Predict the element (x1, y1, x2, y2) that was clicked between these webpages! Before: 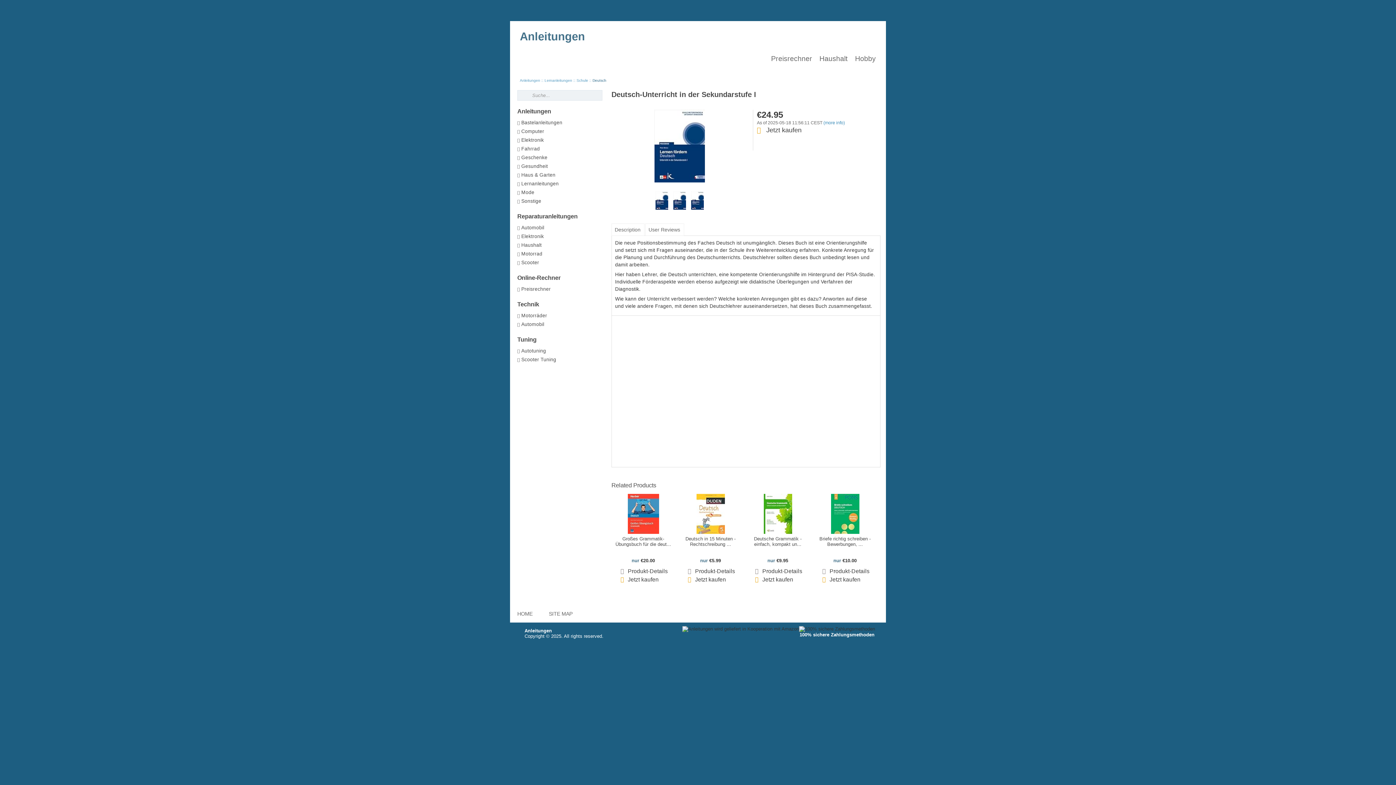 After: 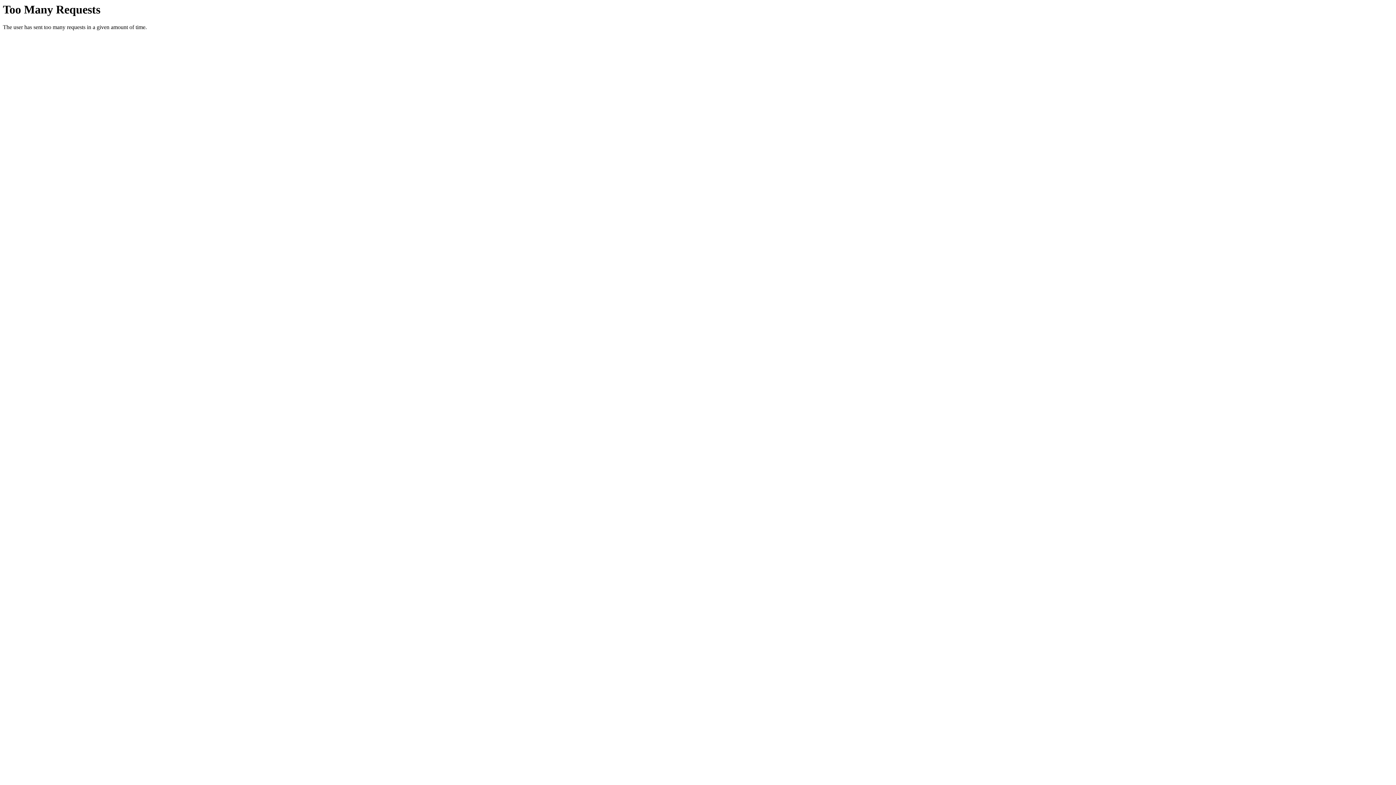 Action: label: Automobil bbox: (520, 321, 544, 327)